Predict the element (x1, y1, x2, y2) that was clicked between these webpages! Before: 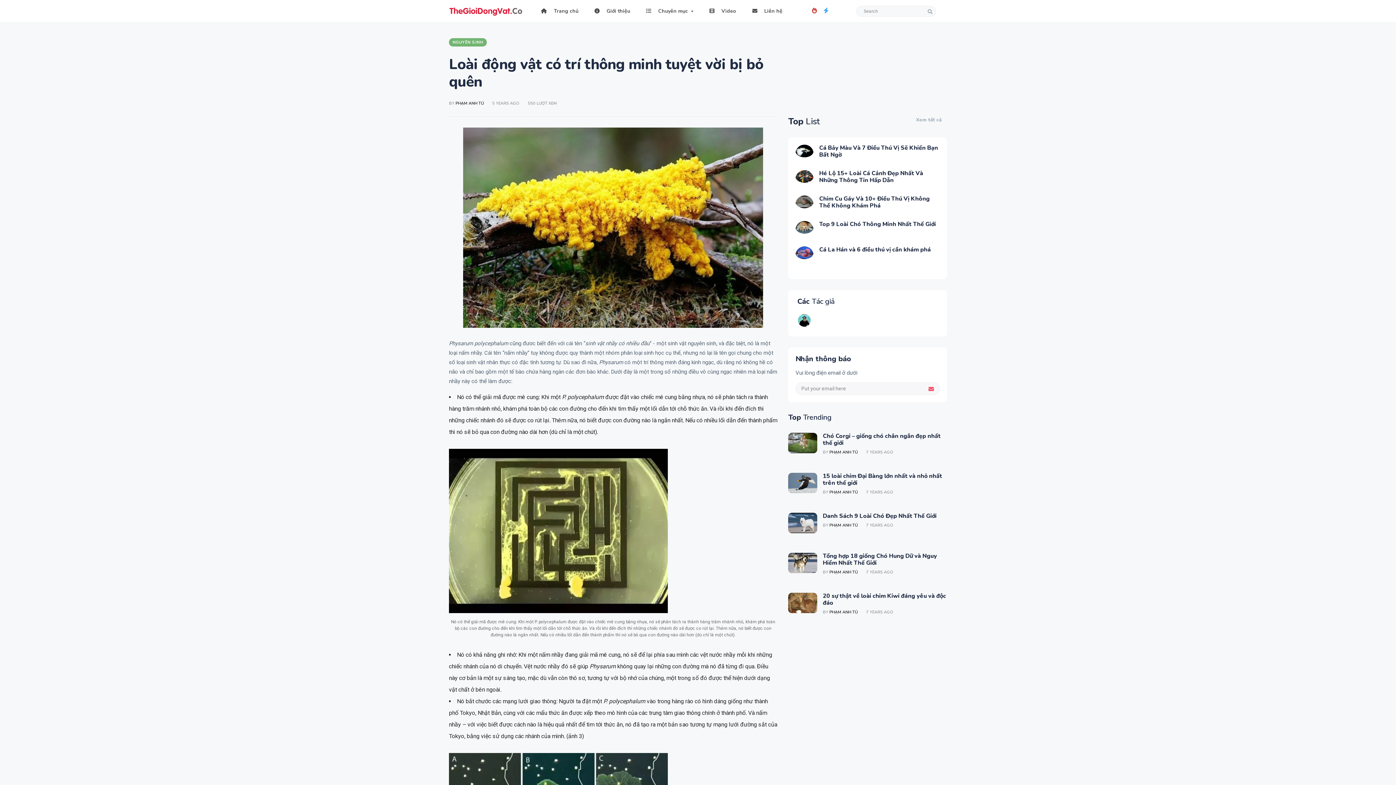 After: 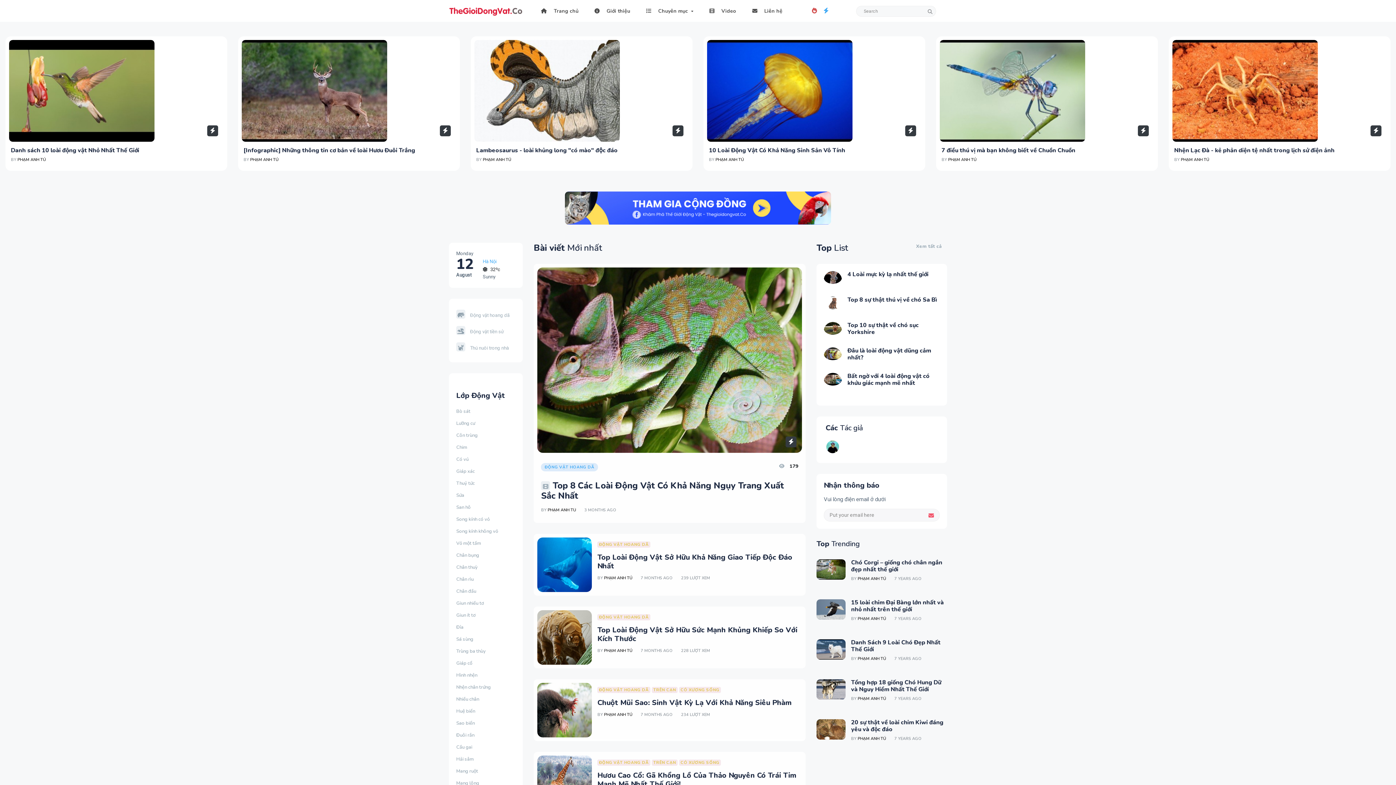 Action: bbox: (449, 7, 523, 14)